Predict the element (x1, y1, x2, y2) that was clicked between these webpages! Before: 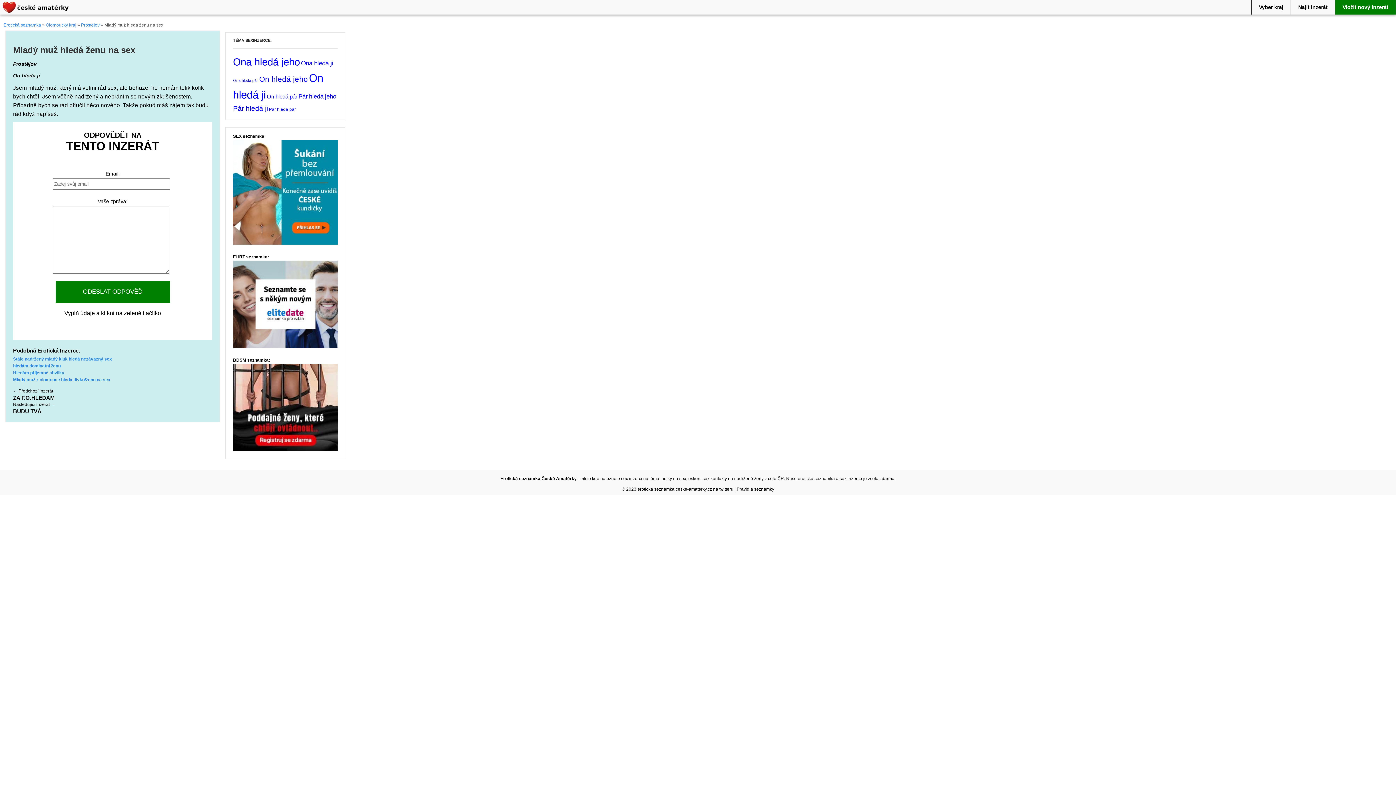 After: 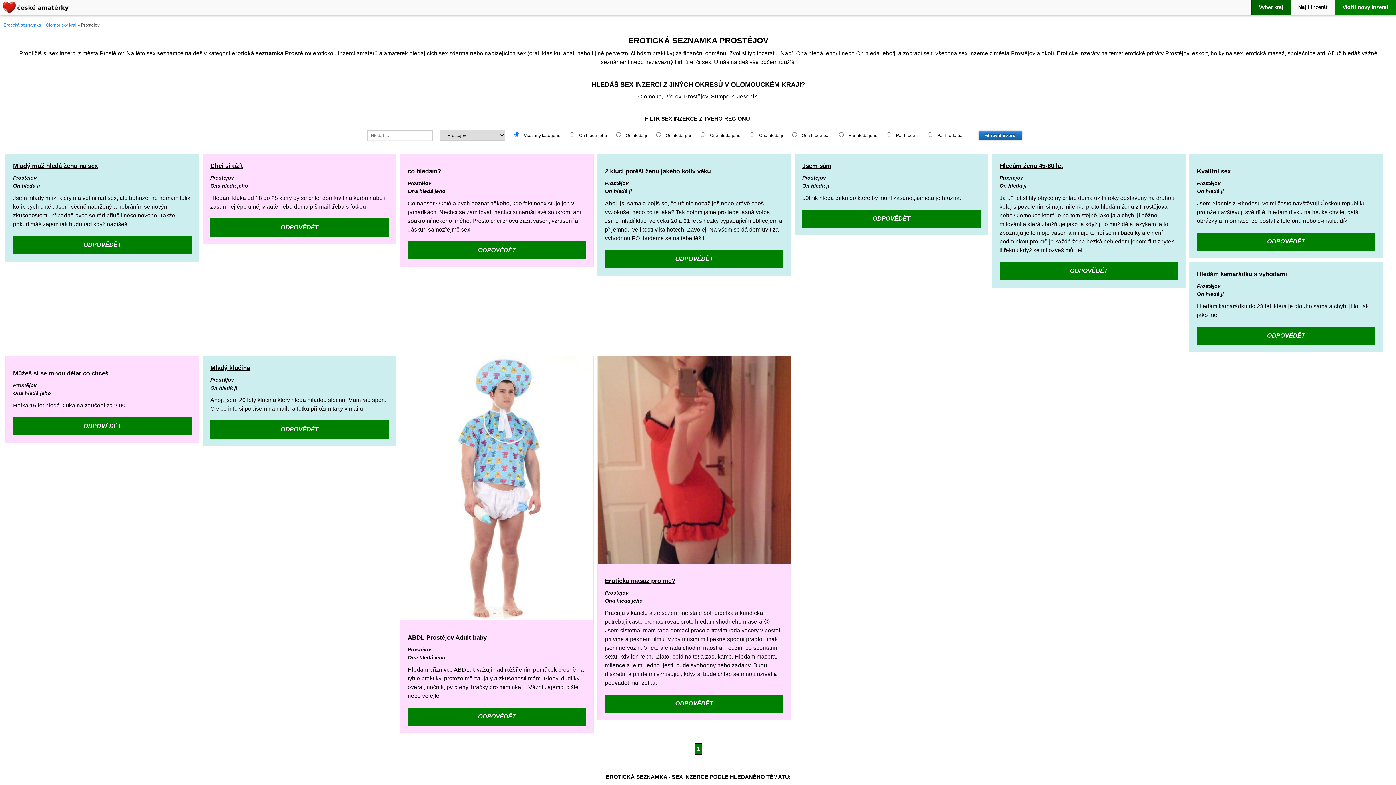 Action: bbox: (81, 22, 99, 27) label: Prostějov